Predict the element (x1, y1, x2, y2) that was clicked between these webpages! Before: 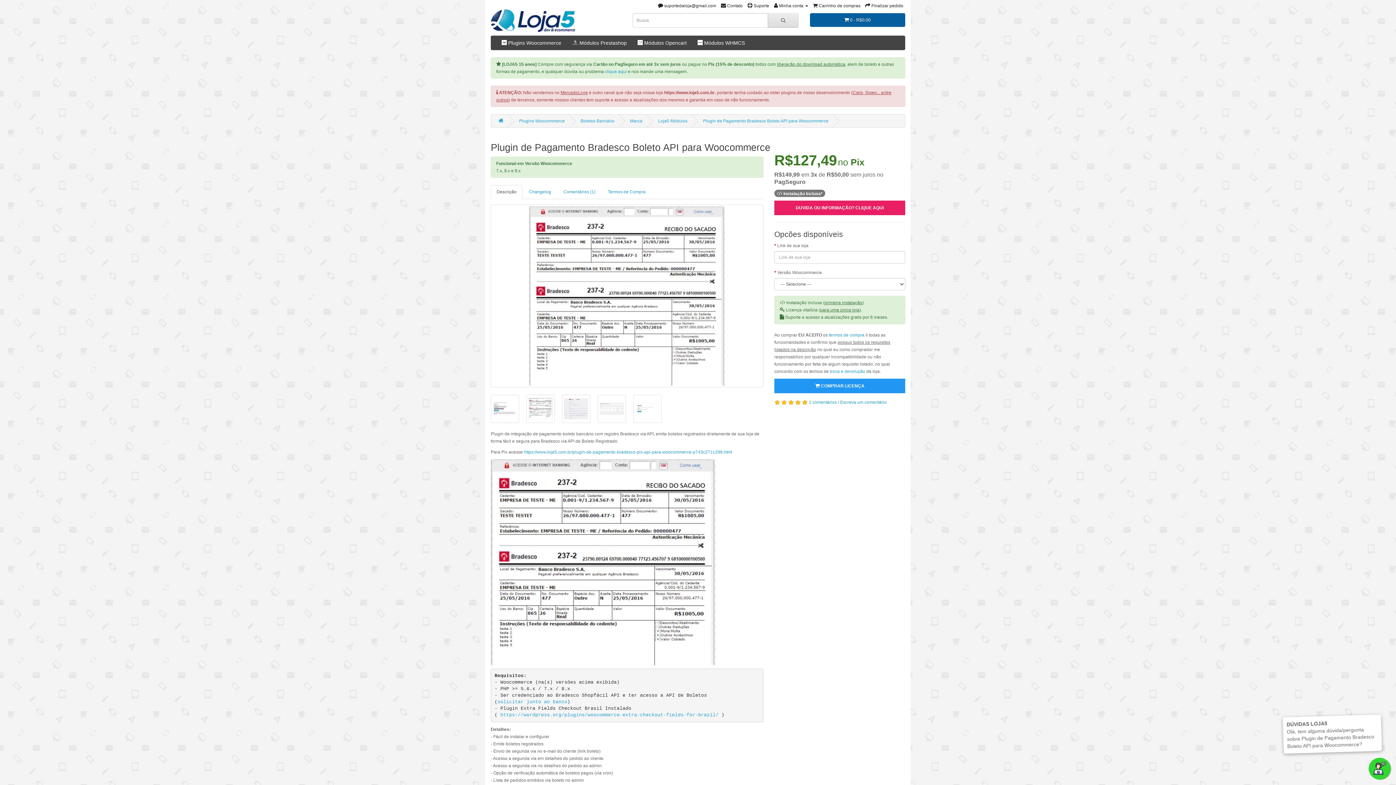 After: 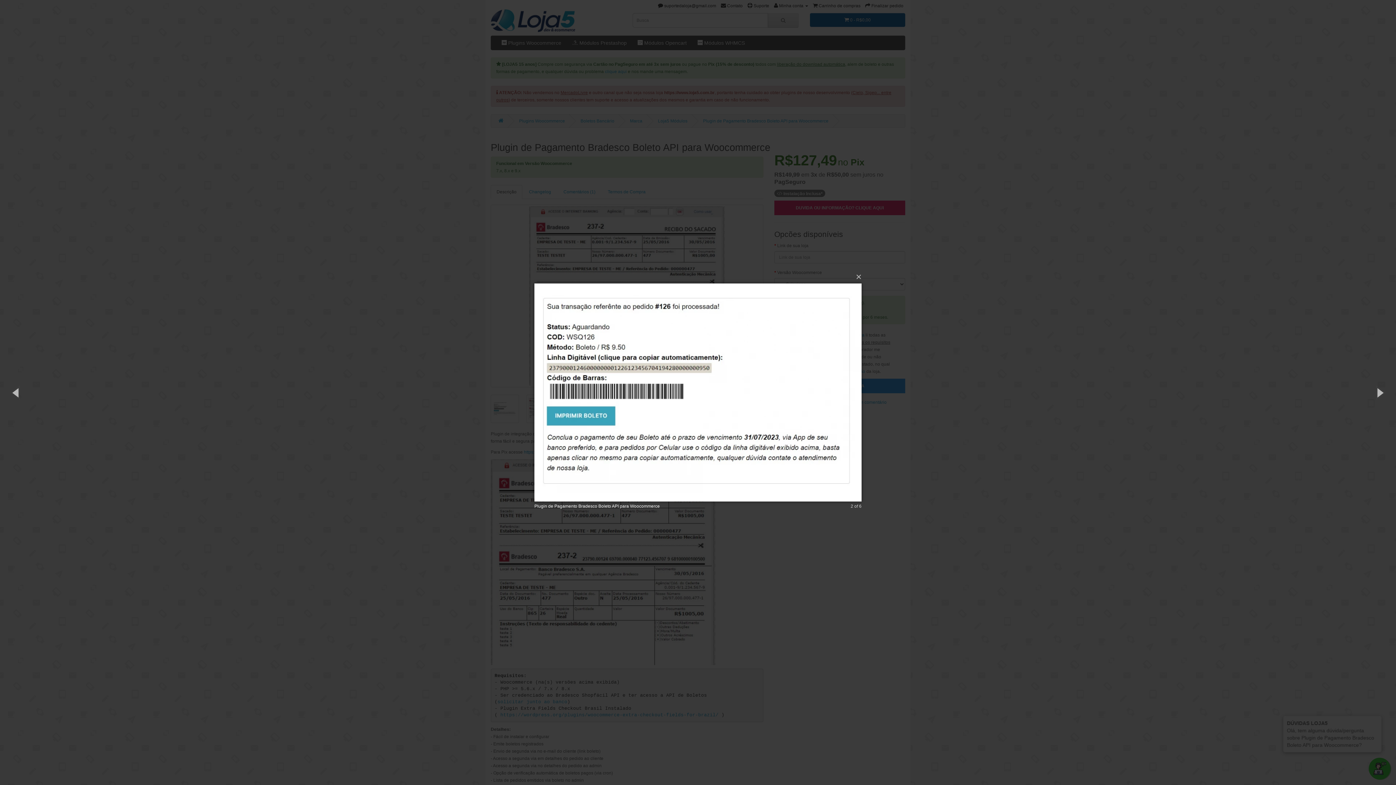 Action: bbox: (490, 395, 519, 423)